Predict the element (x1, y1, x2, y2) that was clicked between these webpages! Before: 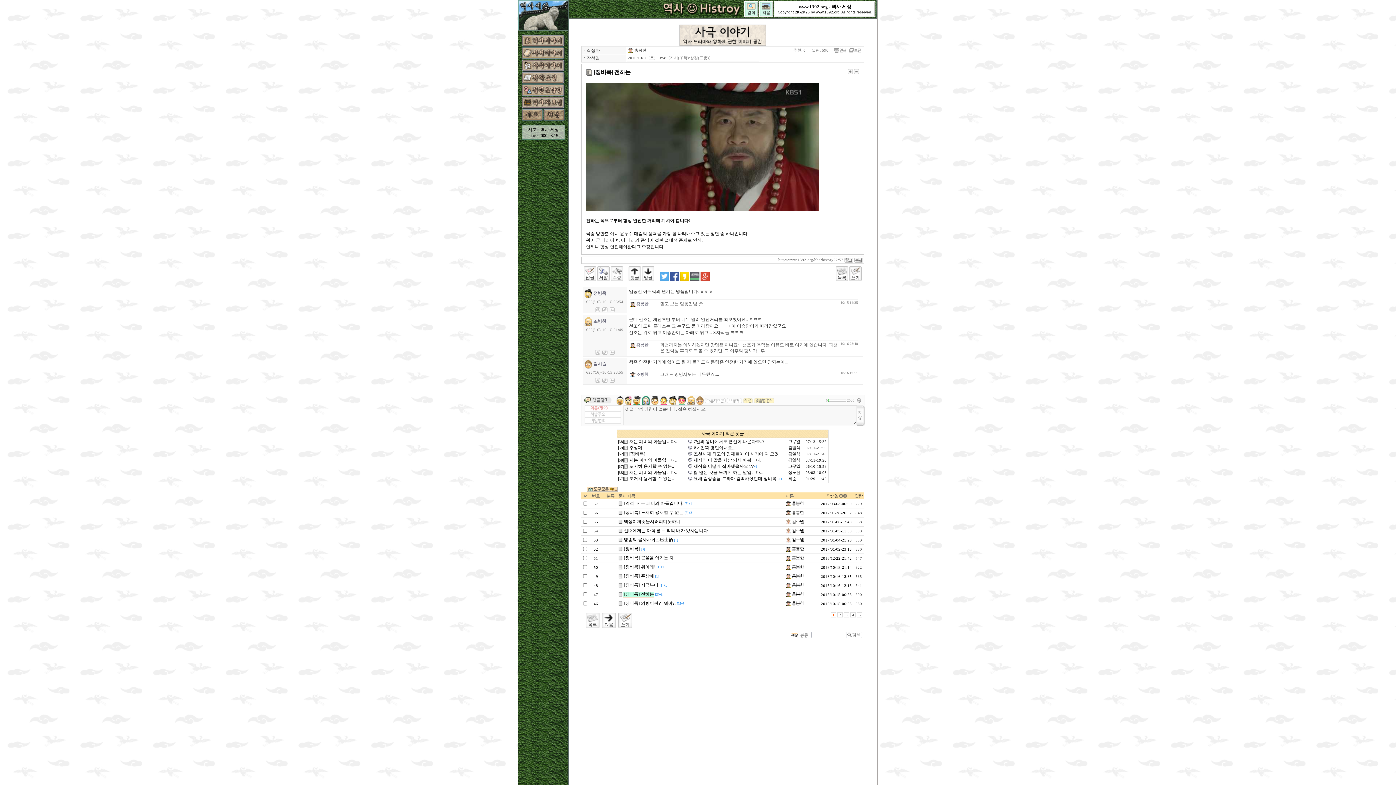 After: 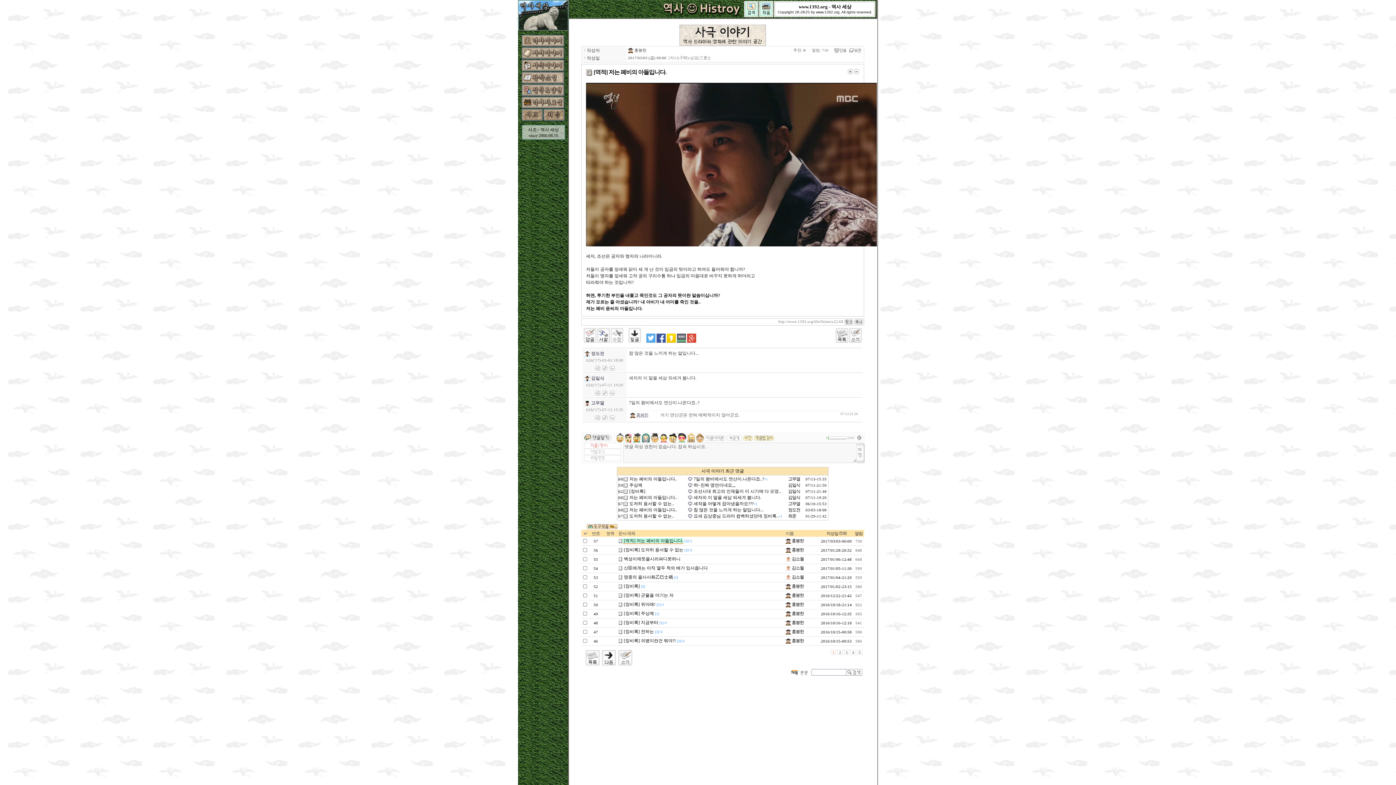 Action: label: 저는 폐비의 아들입니다.. bbox: (629, 457, 677, 462)